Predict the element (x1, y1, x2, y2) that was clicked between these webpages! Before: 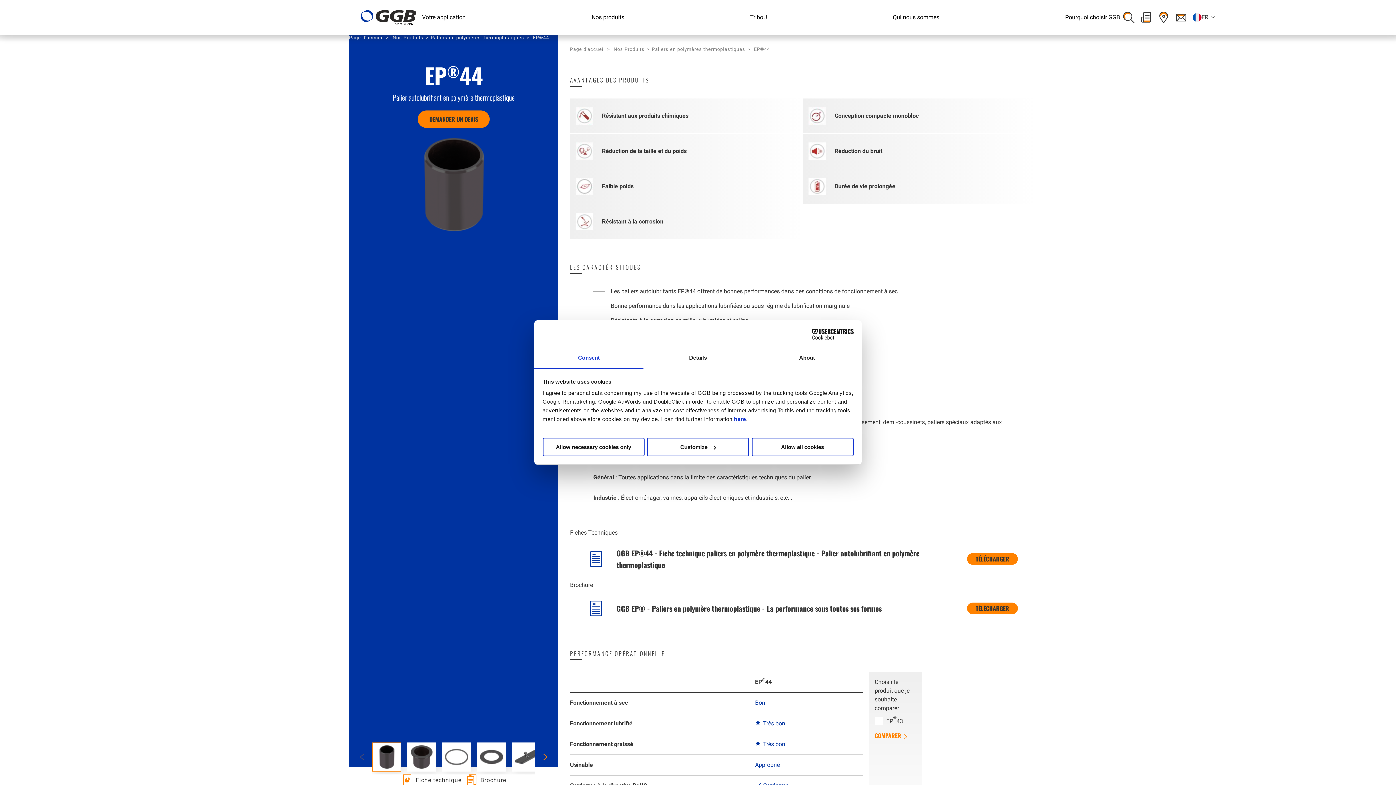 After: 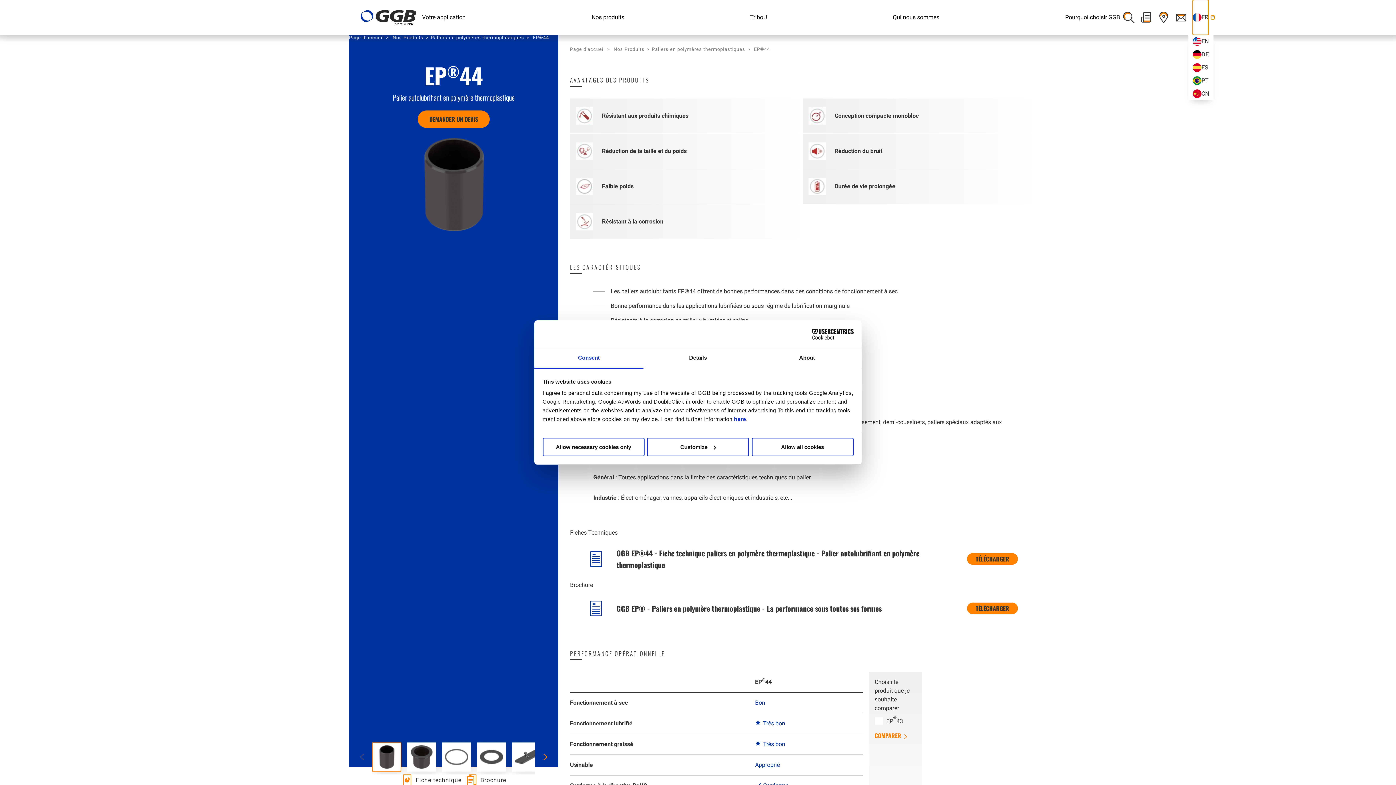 Action: label: FR bbox: (1193, 0, 1208, 34)